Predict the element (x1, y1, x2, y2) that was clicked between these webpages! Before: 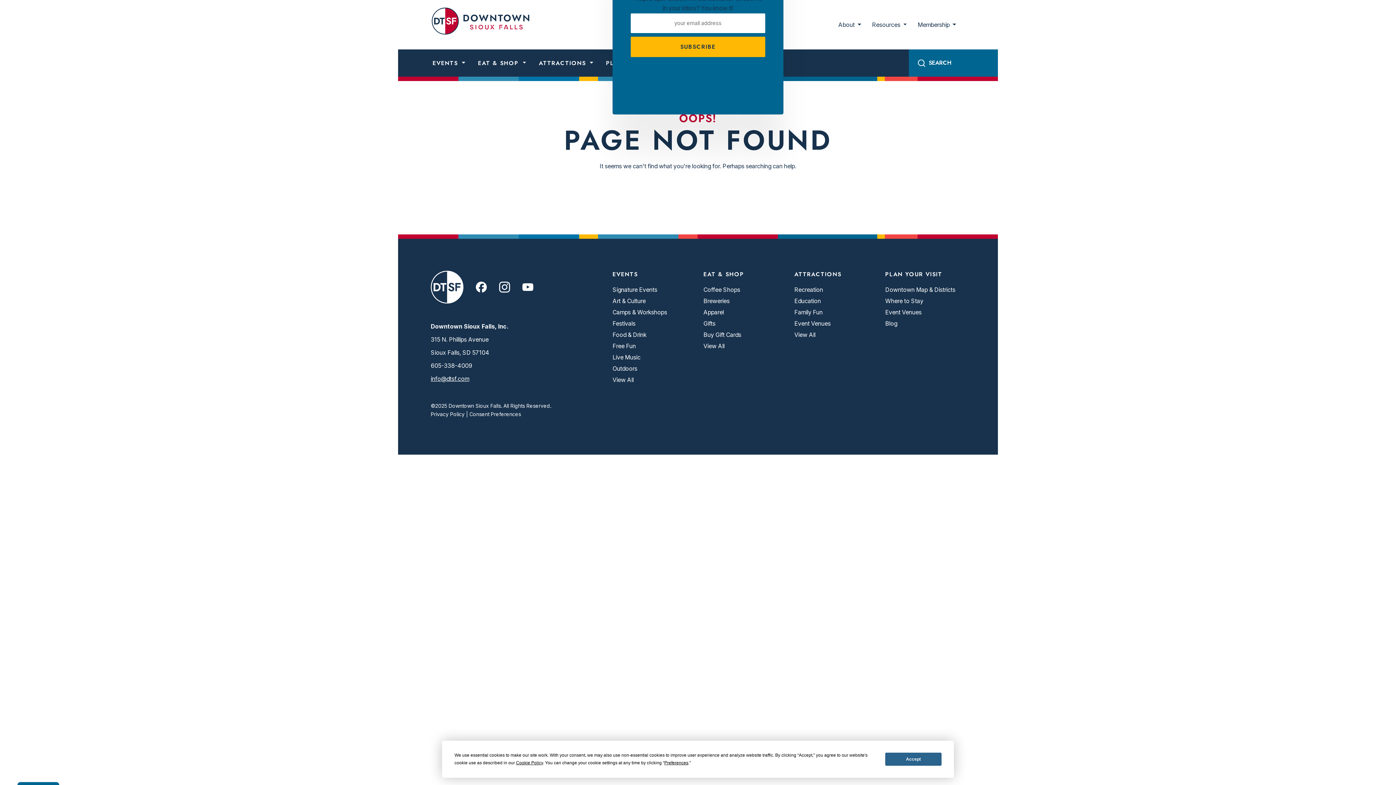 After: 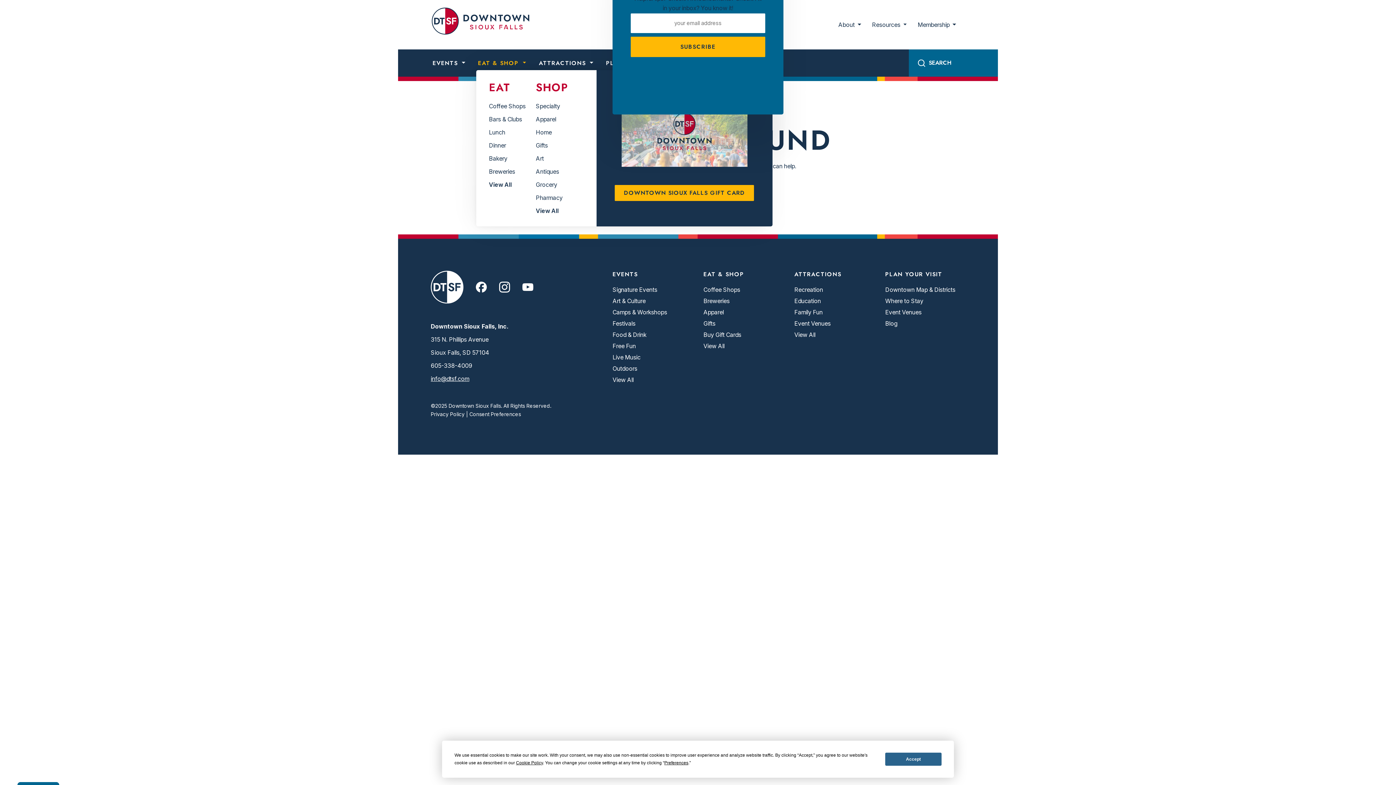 Action: bbox: (476, 56, 528, 69) label: EAT & SHOP 